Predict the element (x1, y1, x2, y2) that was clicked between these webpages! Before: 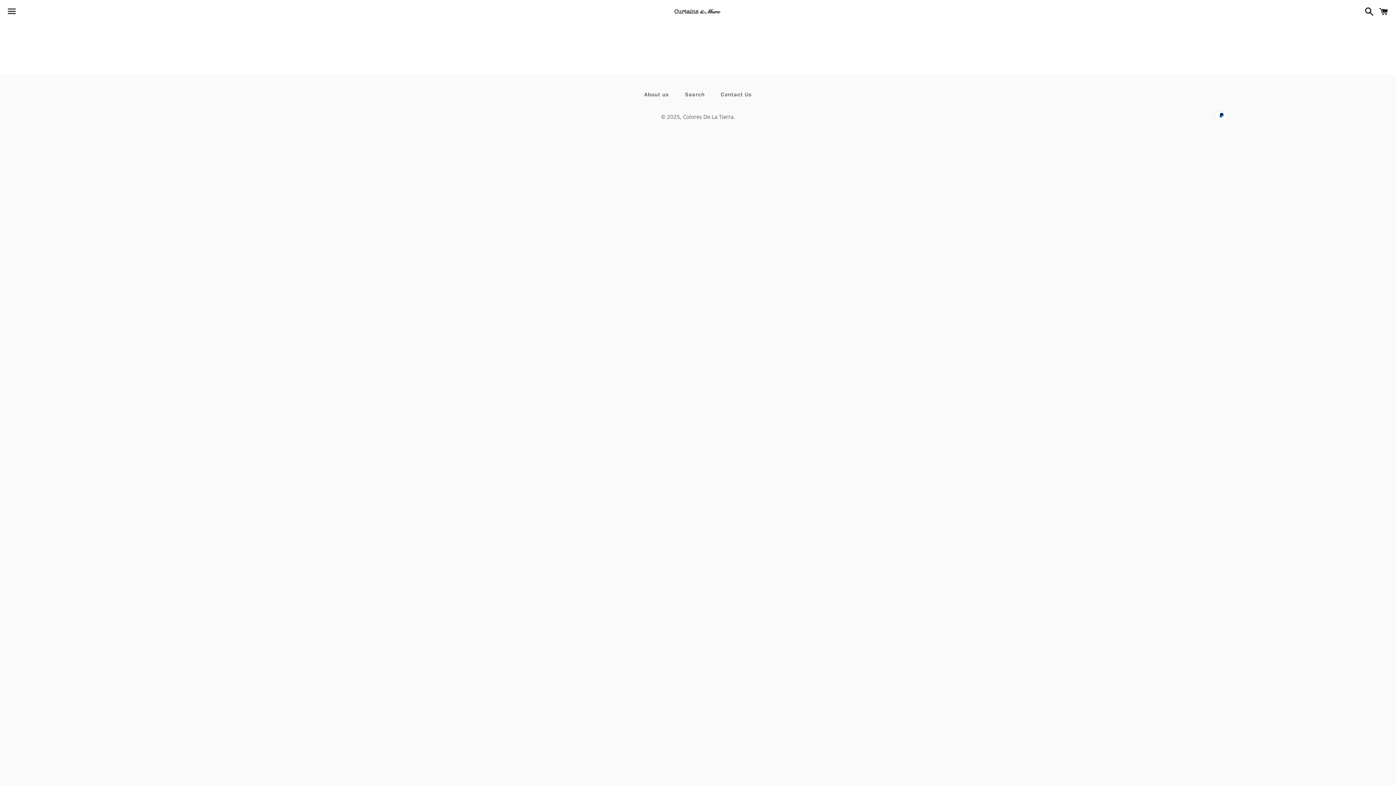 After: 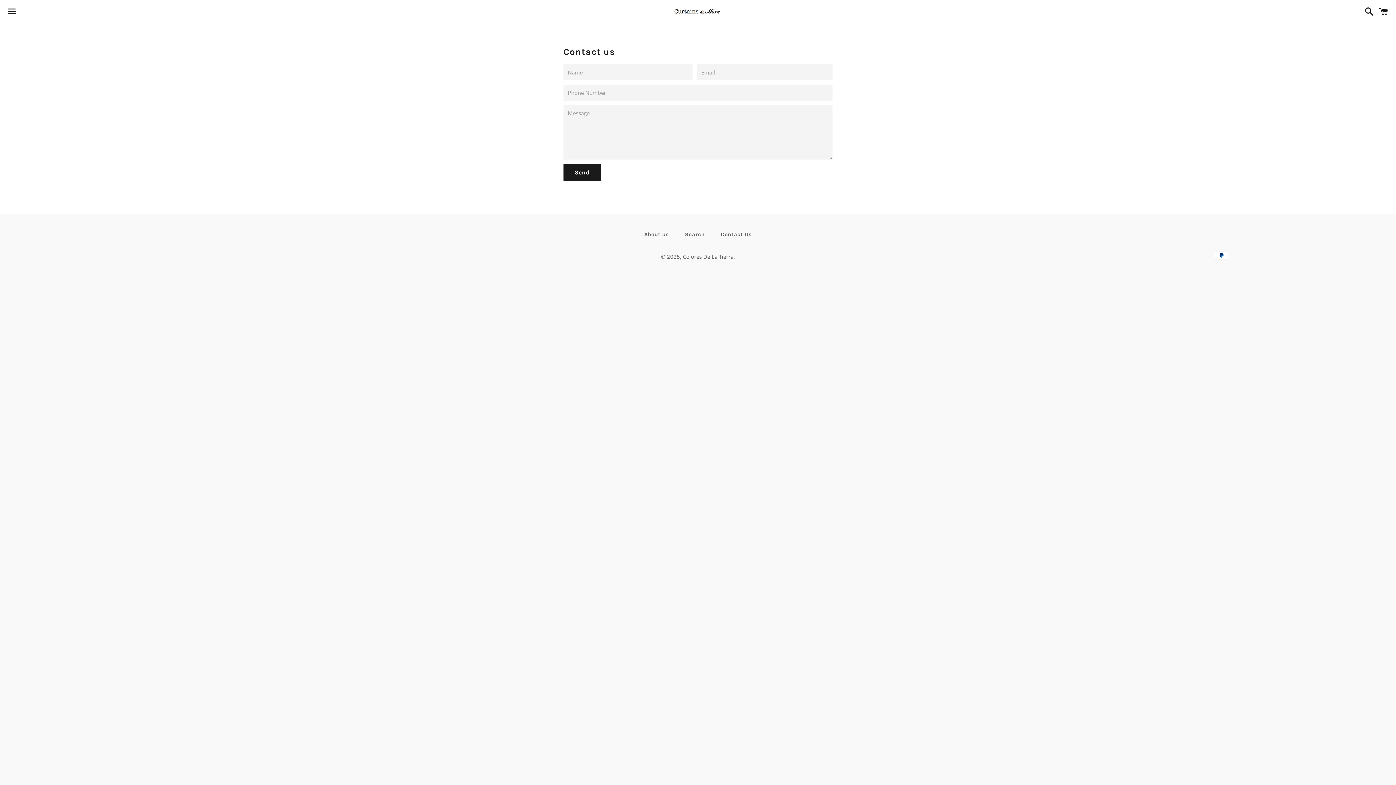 Action: bbox: (713, 89, 759, 100) label: Contact Us